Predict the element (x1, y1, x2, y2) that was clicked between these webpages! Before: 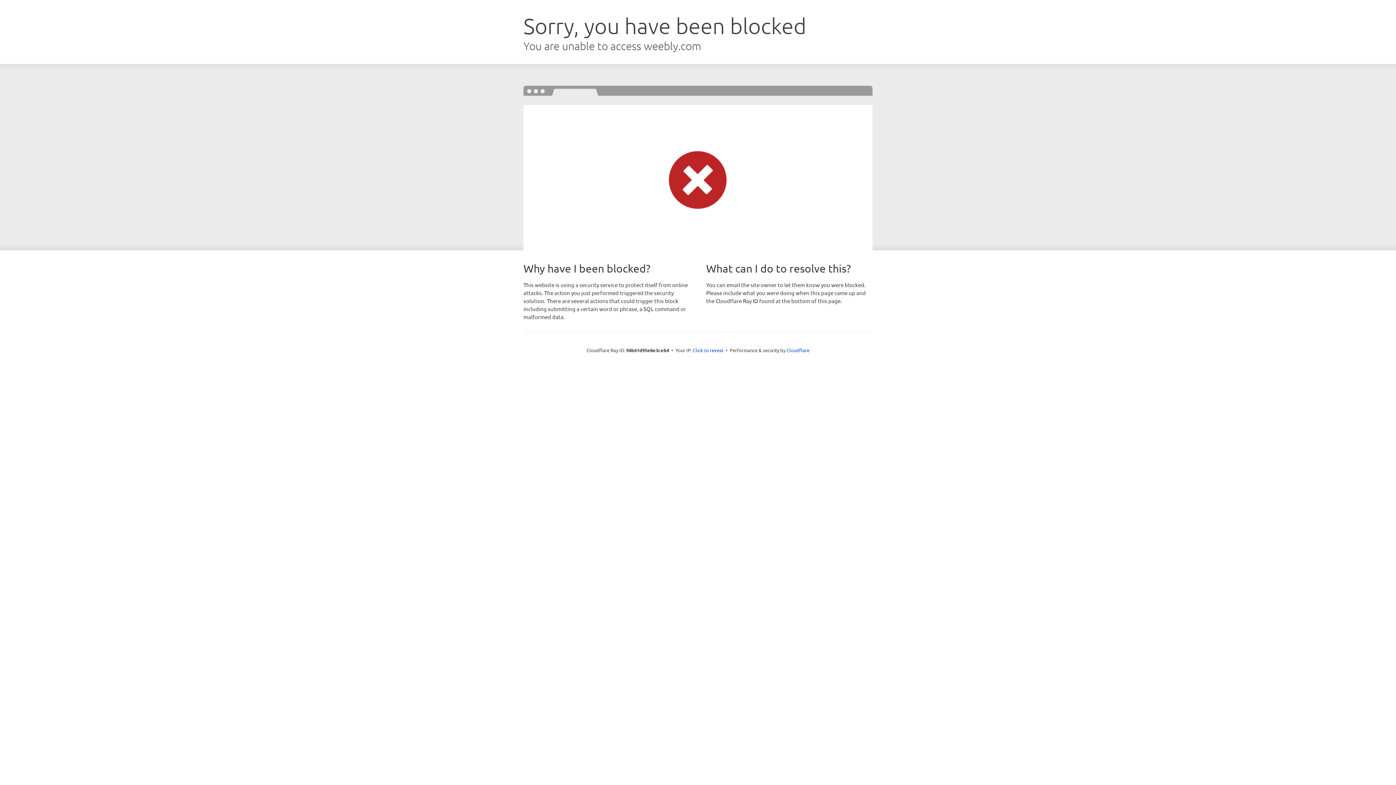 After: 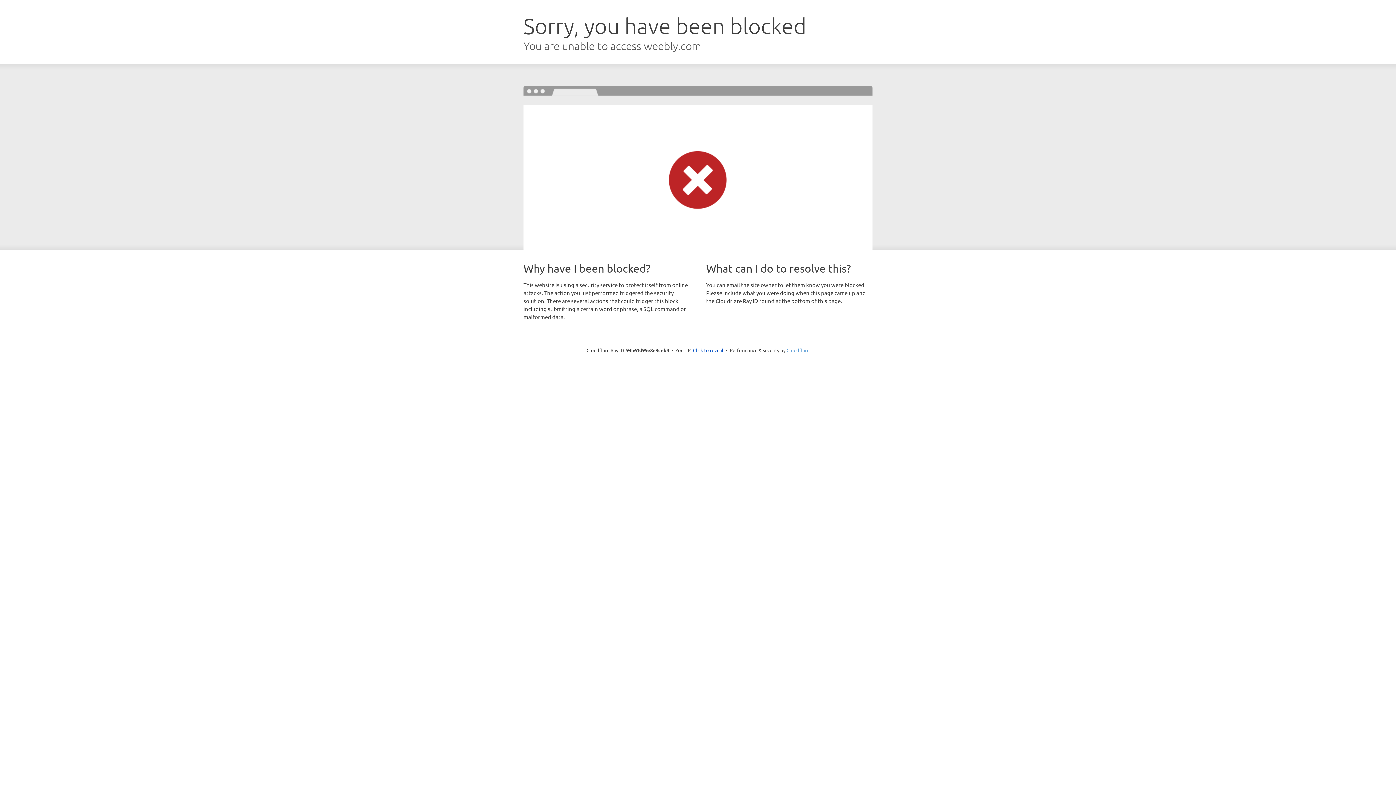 Action: label: Cloudflare bbox: (786, 347, 809, 353)